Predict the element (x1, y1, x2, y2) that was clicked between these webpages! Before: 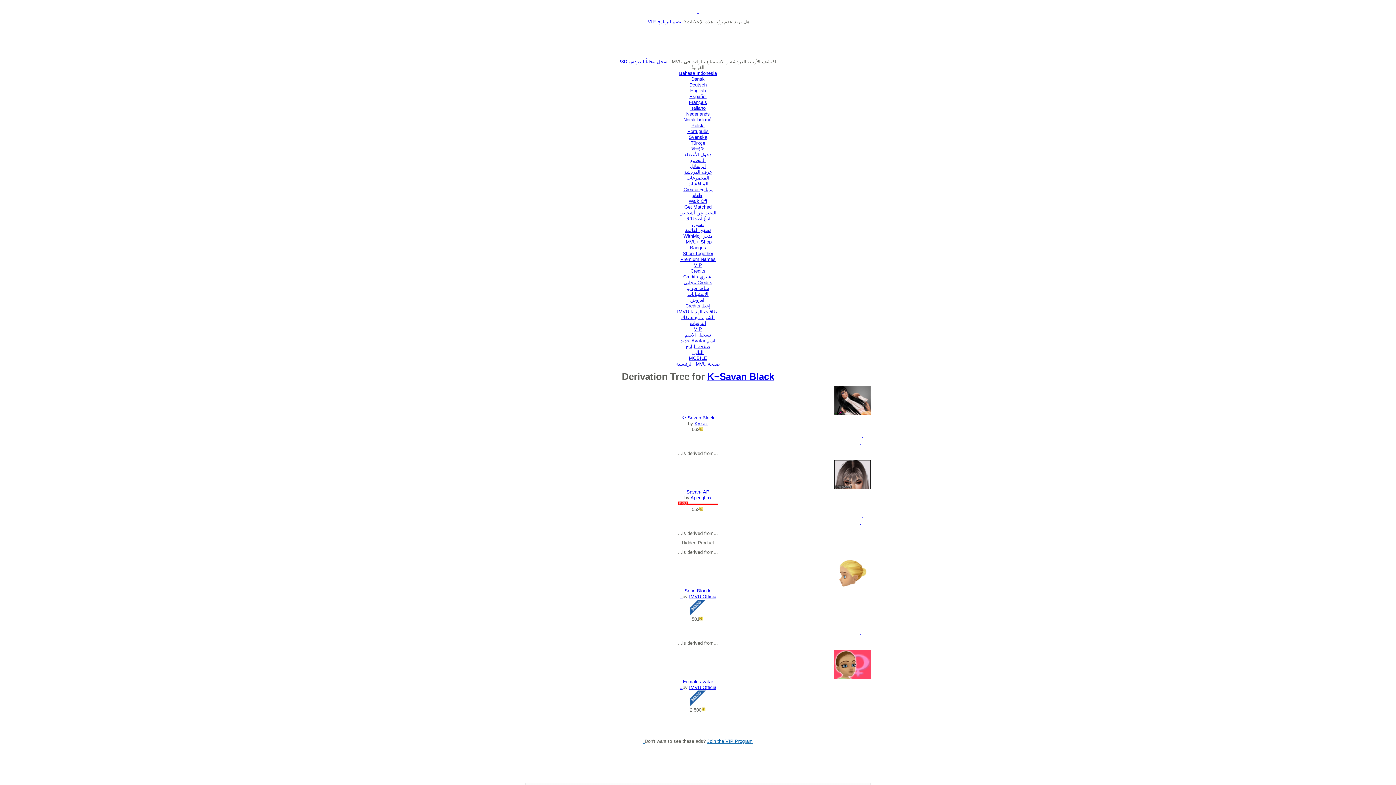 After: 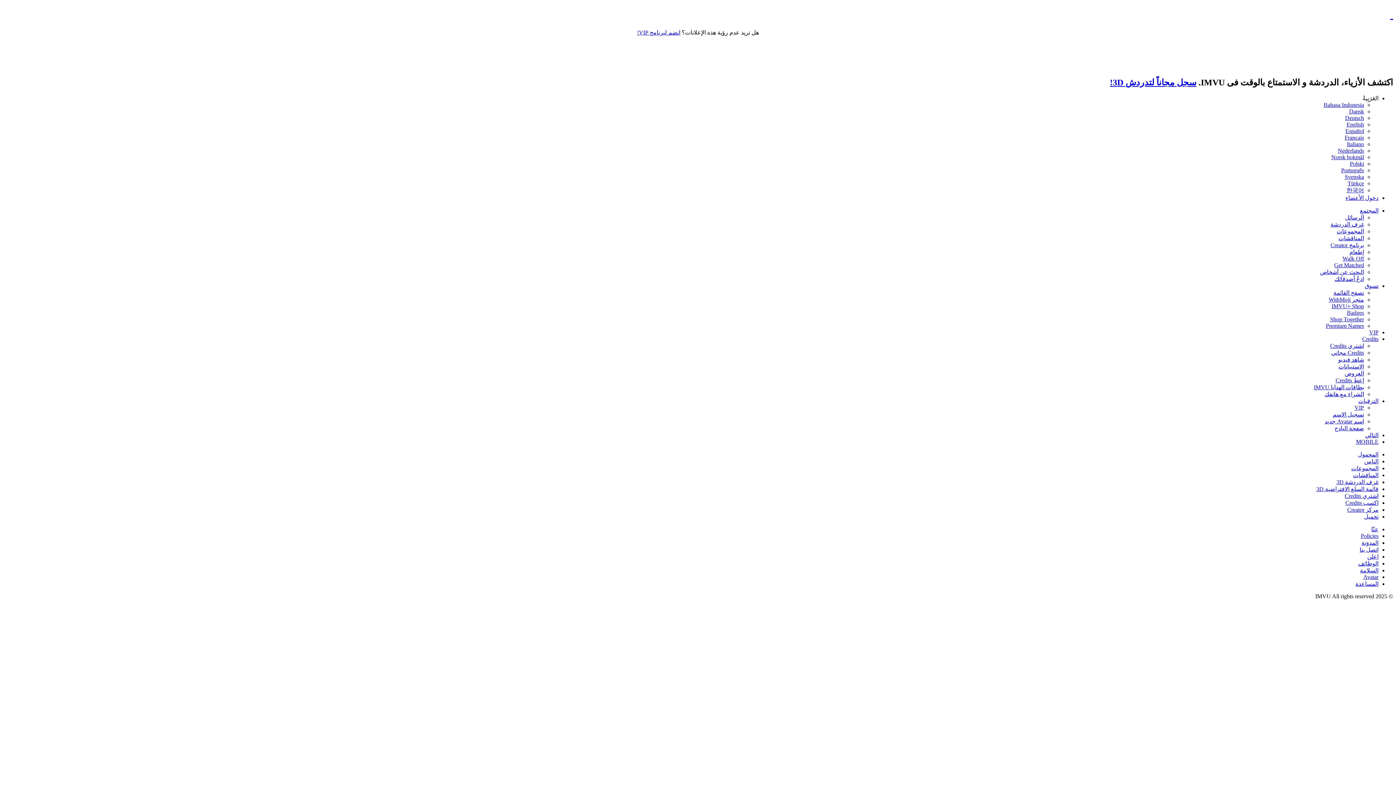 Action: label: المجتمع bbox: (690, 157, 706, 163)